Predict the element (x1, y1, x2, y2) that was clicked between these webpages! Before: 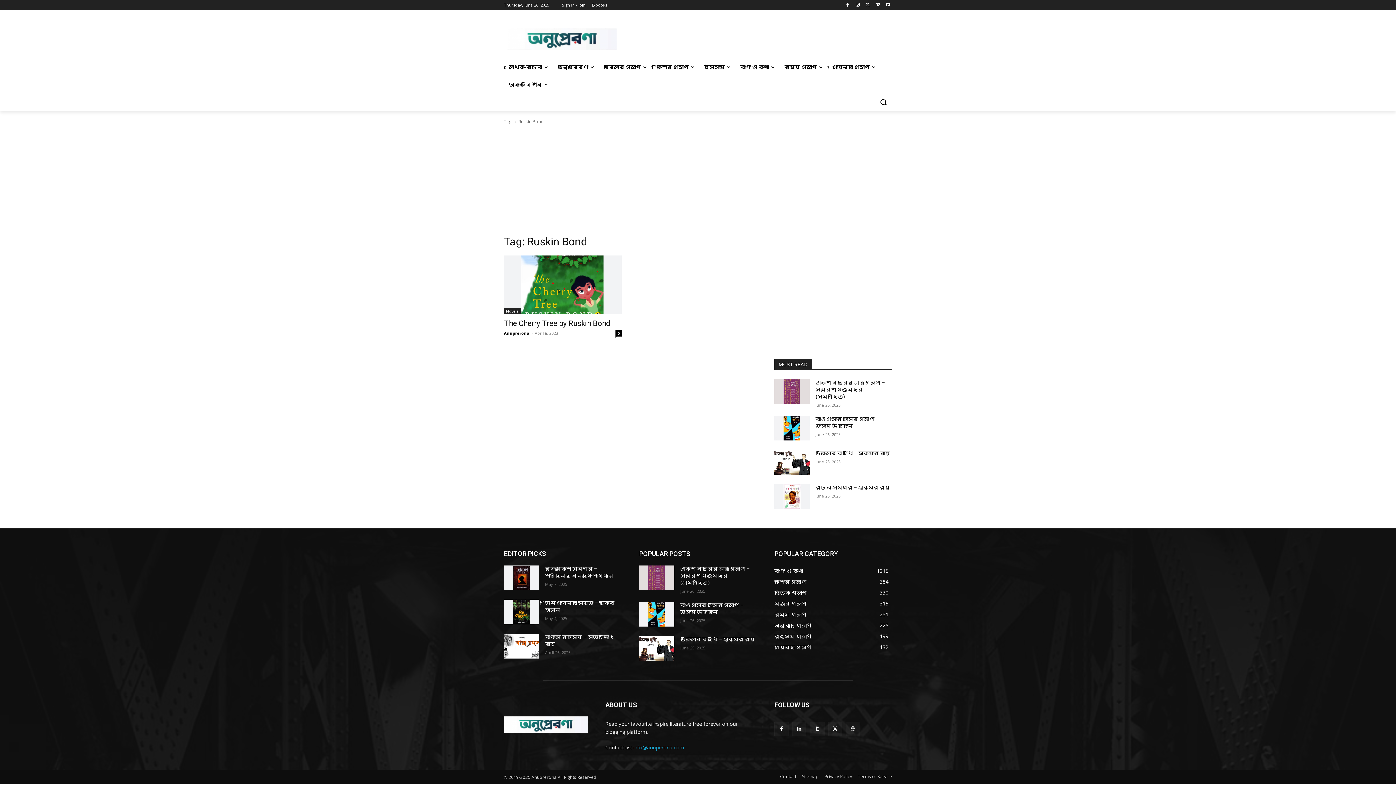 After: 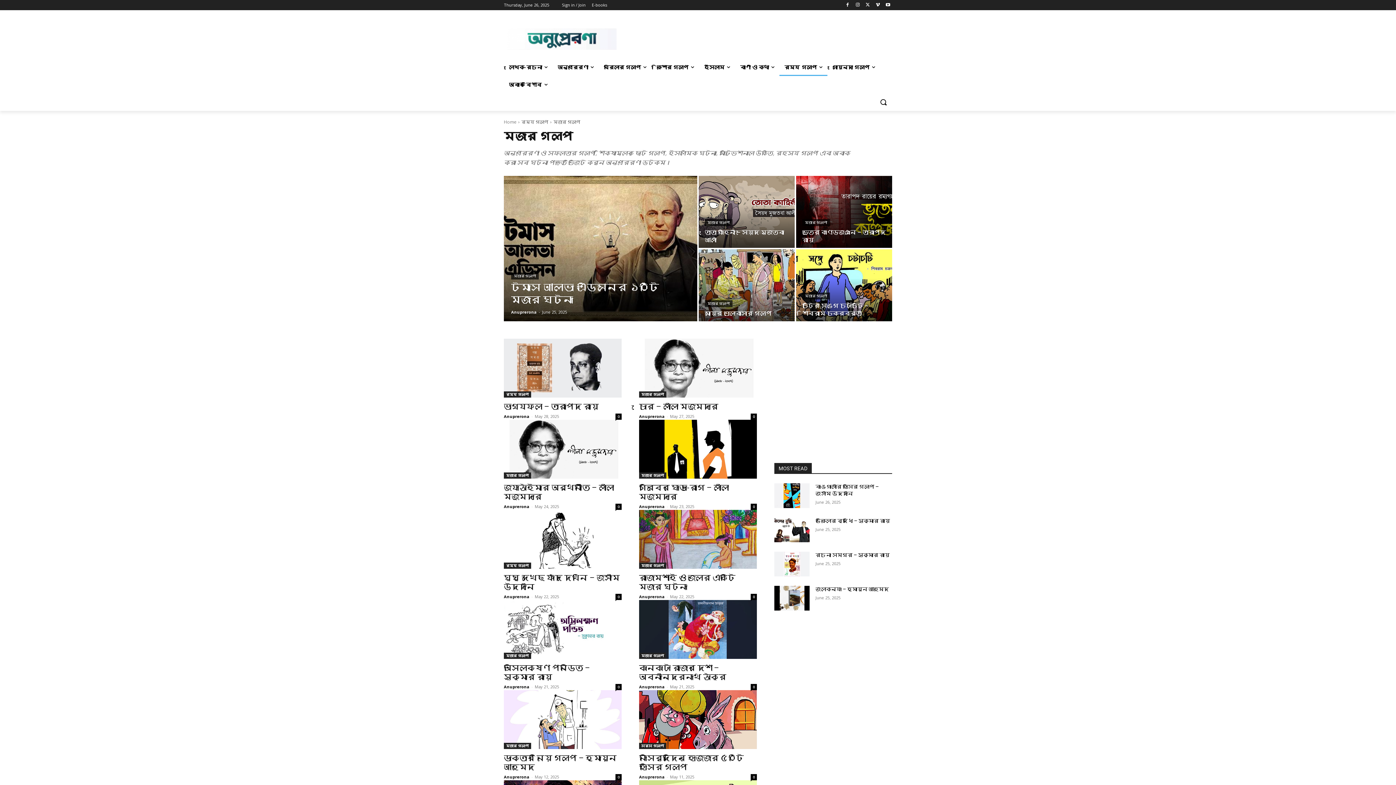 Action: label: মজার গল্প
315 bbox: (774, 600, 806, 607)